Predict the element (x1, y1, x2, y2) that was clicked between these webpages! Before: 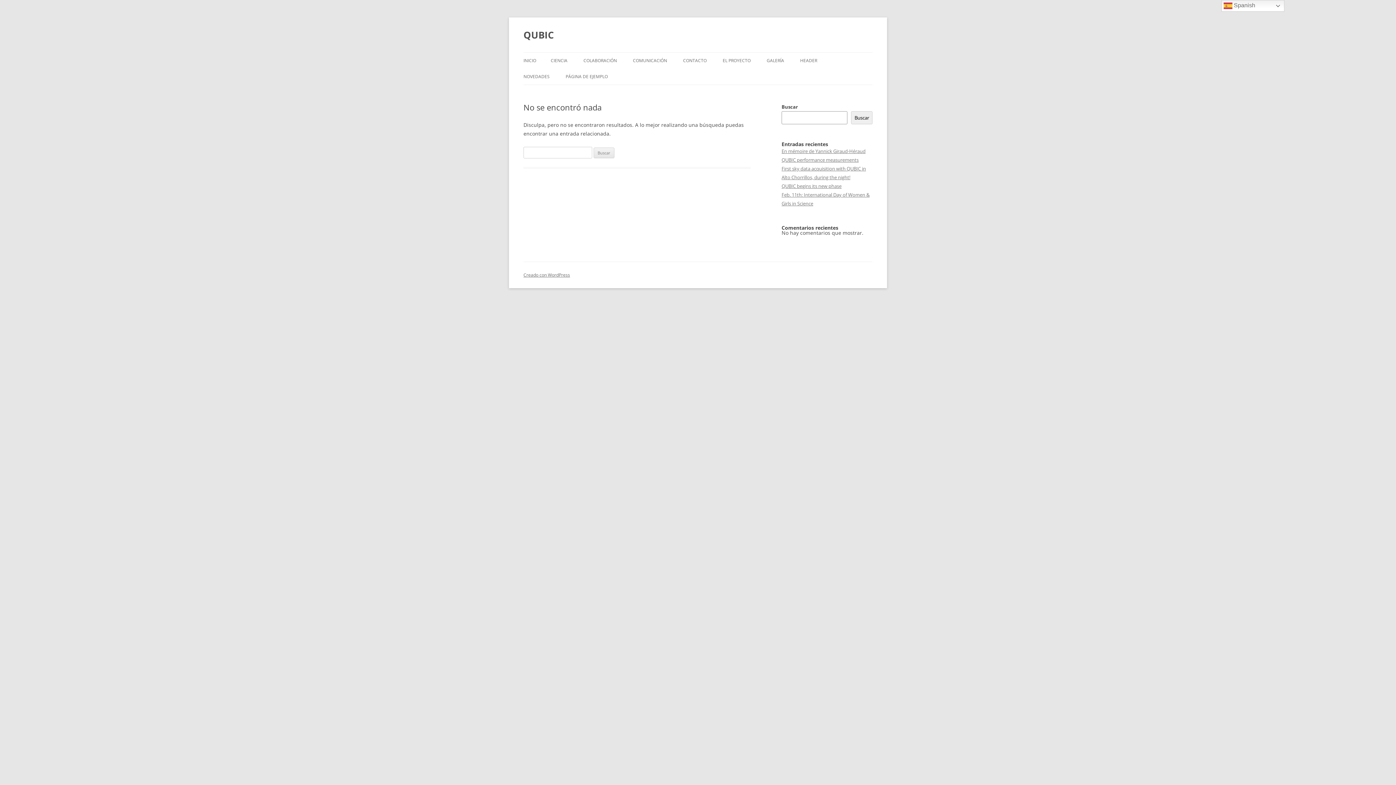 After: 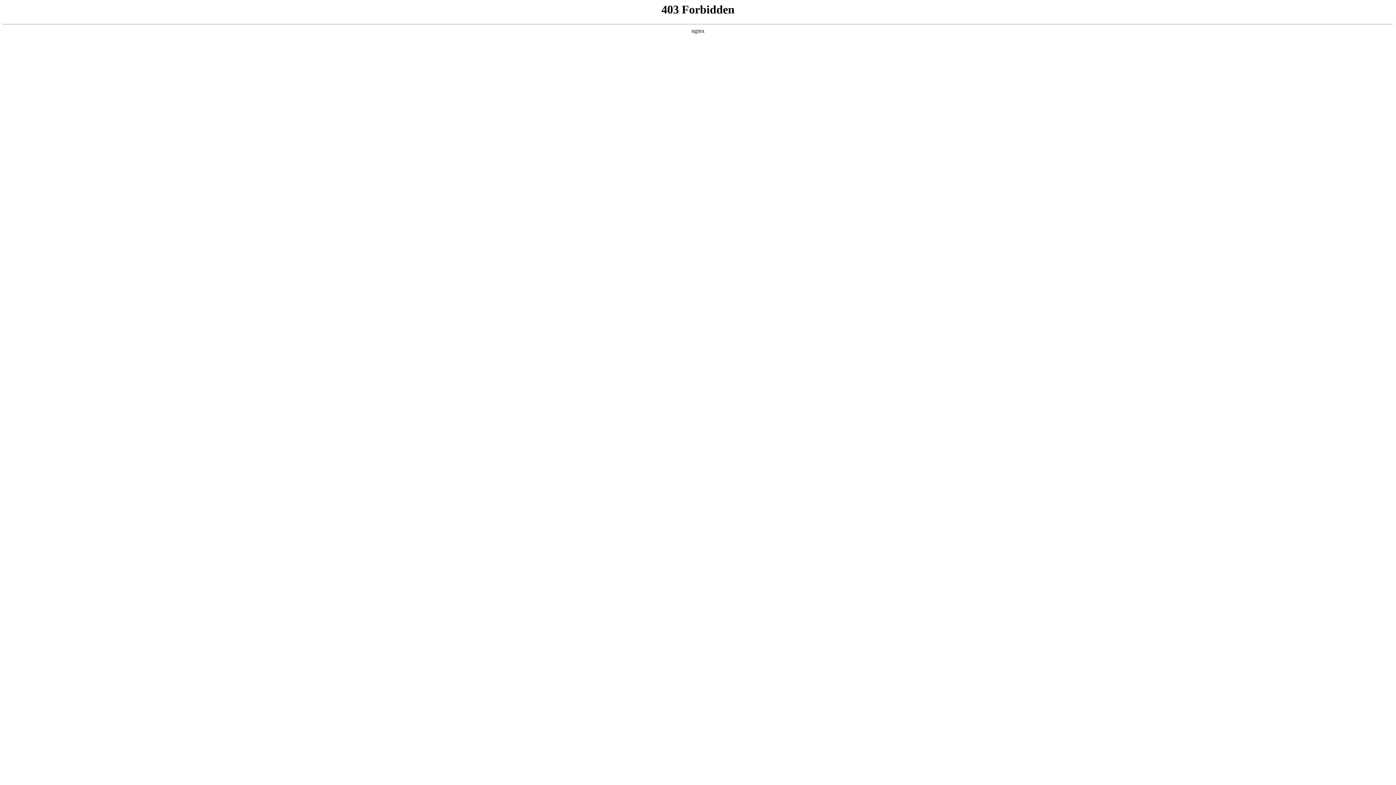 Action: label: Creado con WordPress bbox: (523, 272, 570, 278)